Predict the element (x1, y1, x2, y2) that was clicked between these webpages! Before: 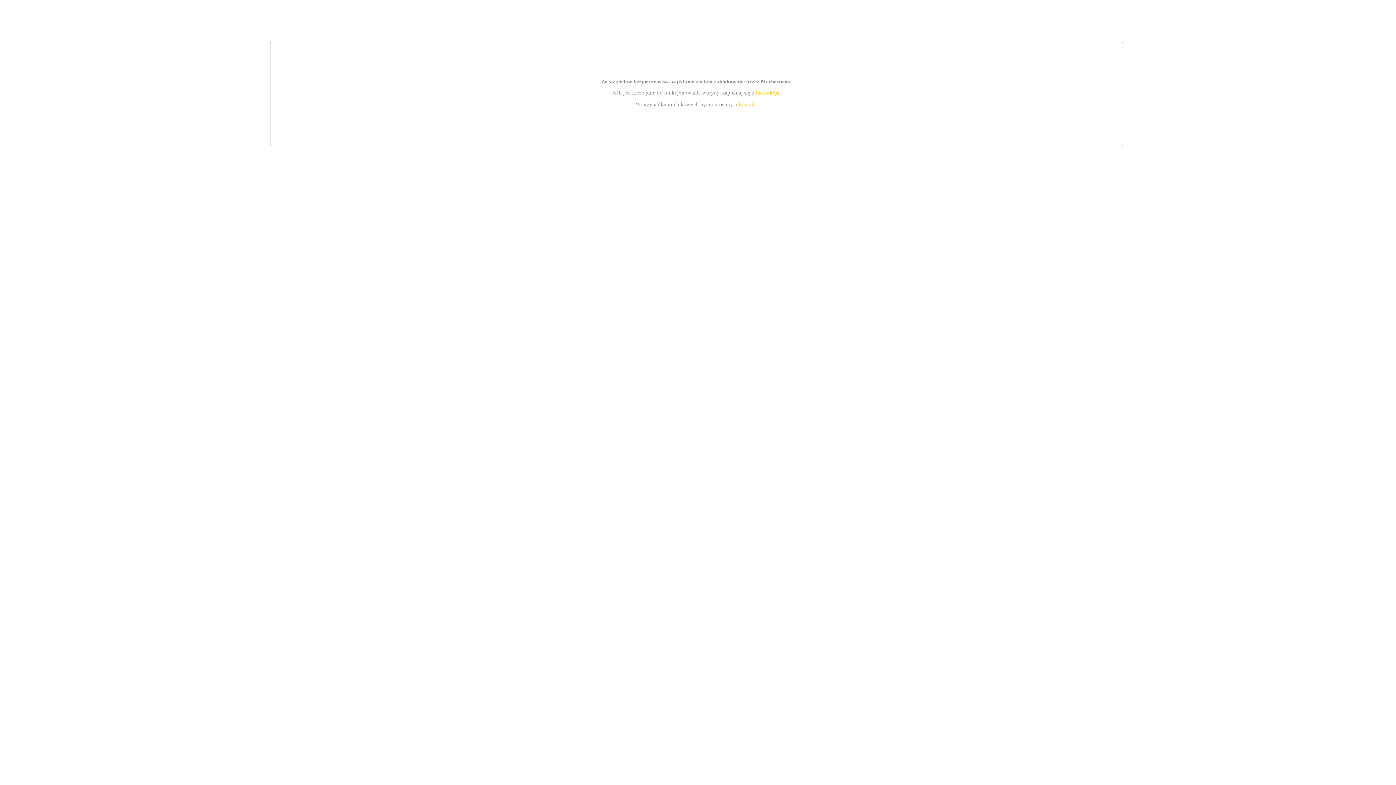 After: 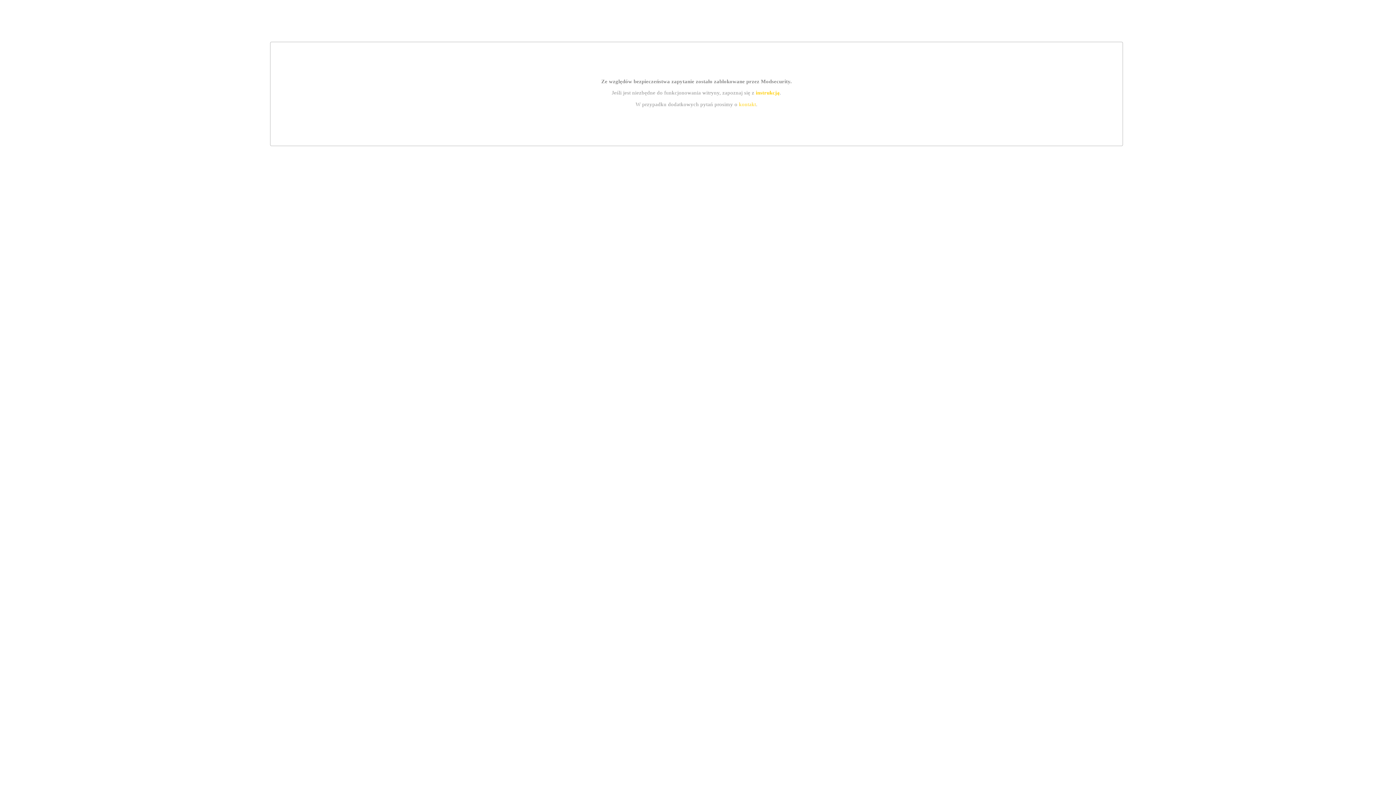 Action: label: kontakt bbox: (739, 101, 756, 107)